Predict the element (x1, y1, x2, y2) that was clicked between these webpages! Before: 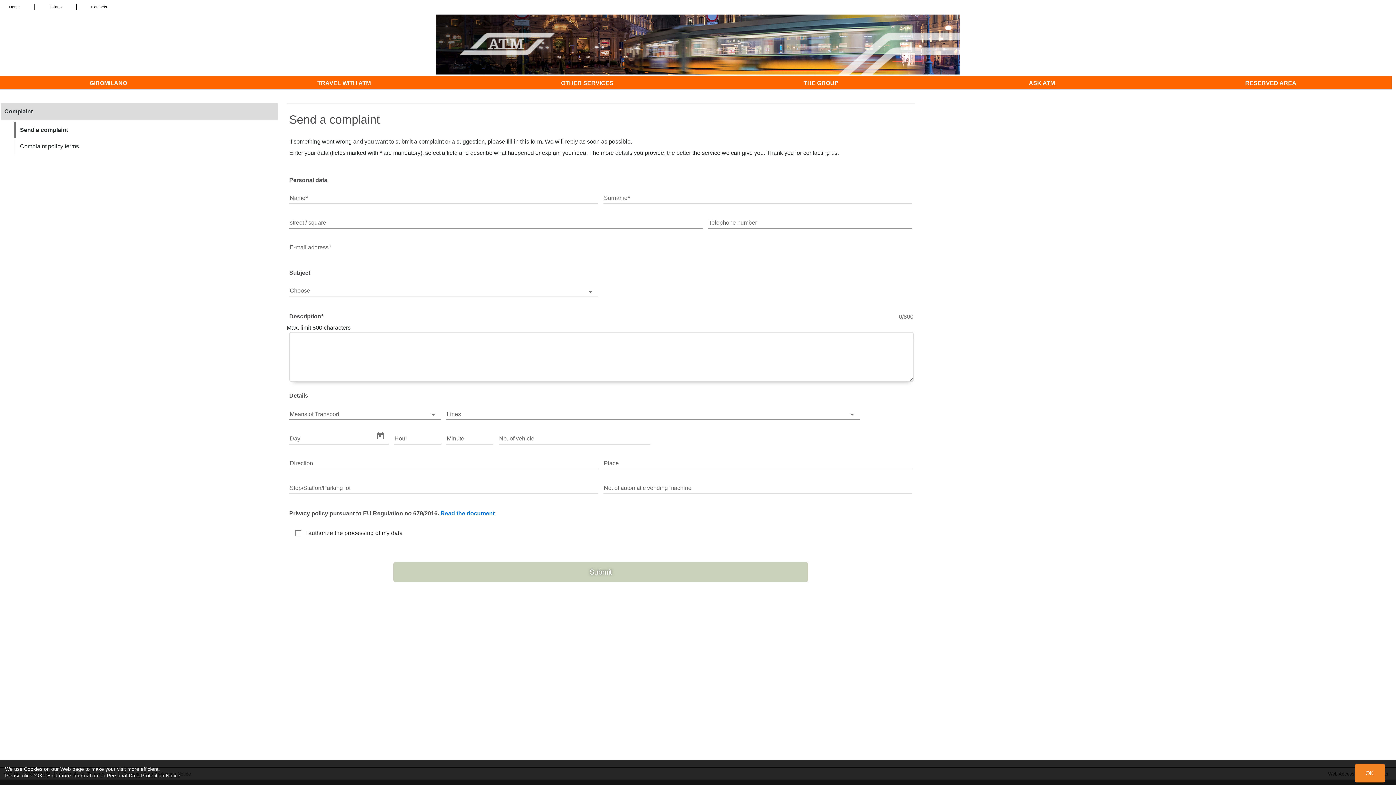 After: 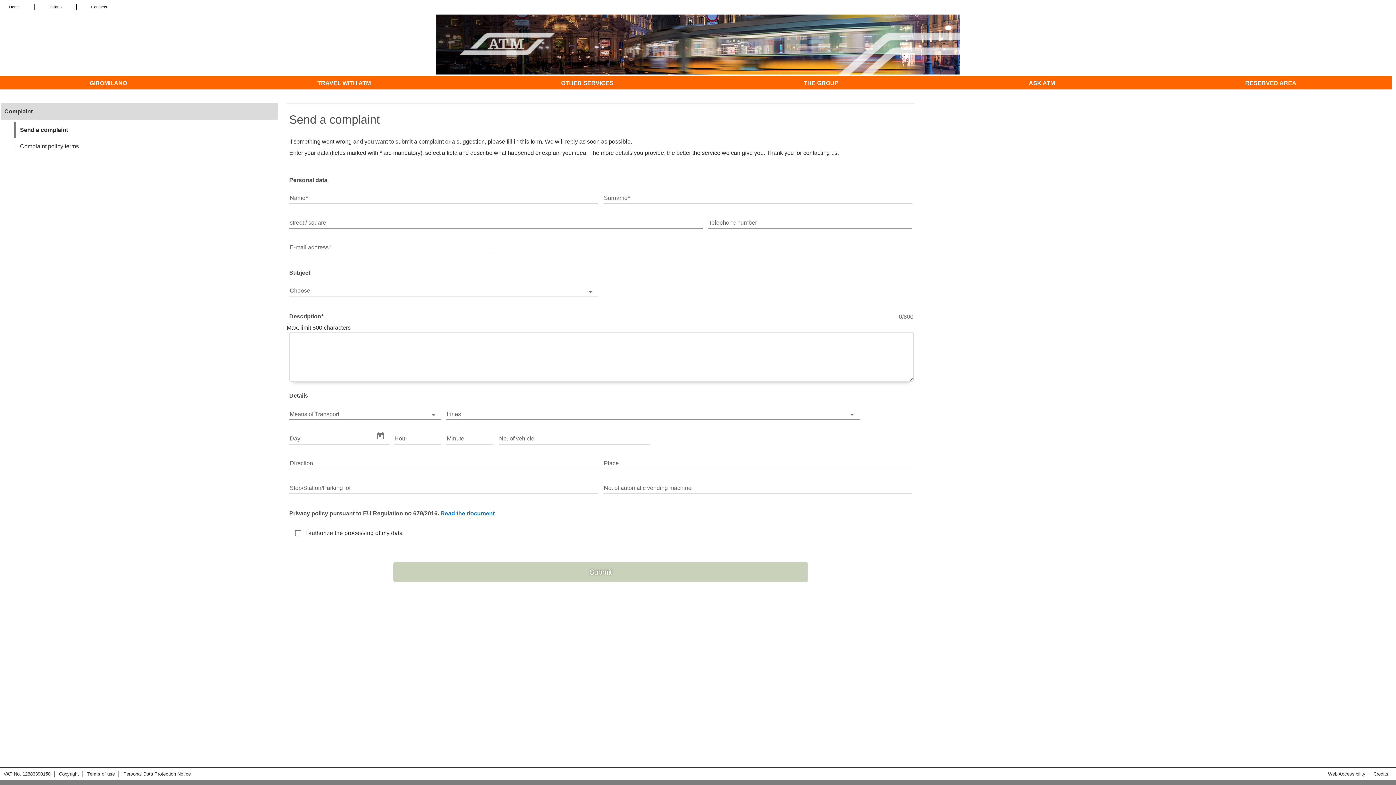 Action: bbox: (1355, 764, 1385, 782) label: OK